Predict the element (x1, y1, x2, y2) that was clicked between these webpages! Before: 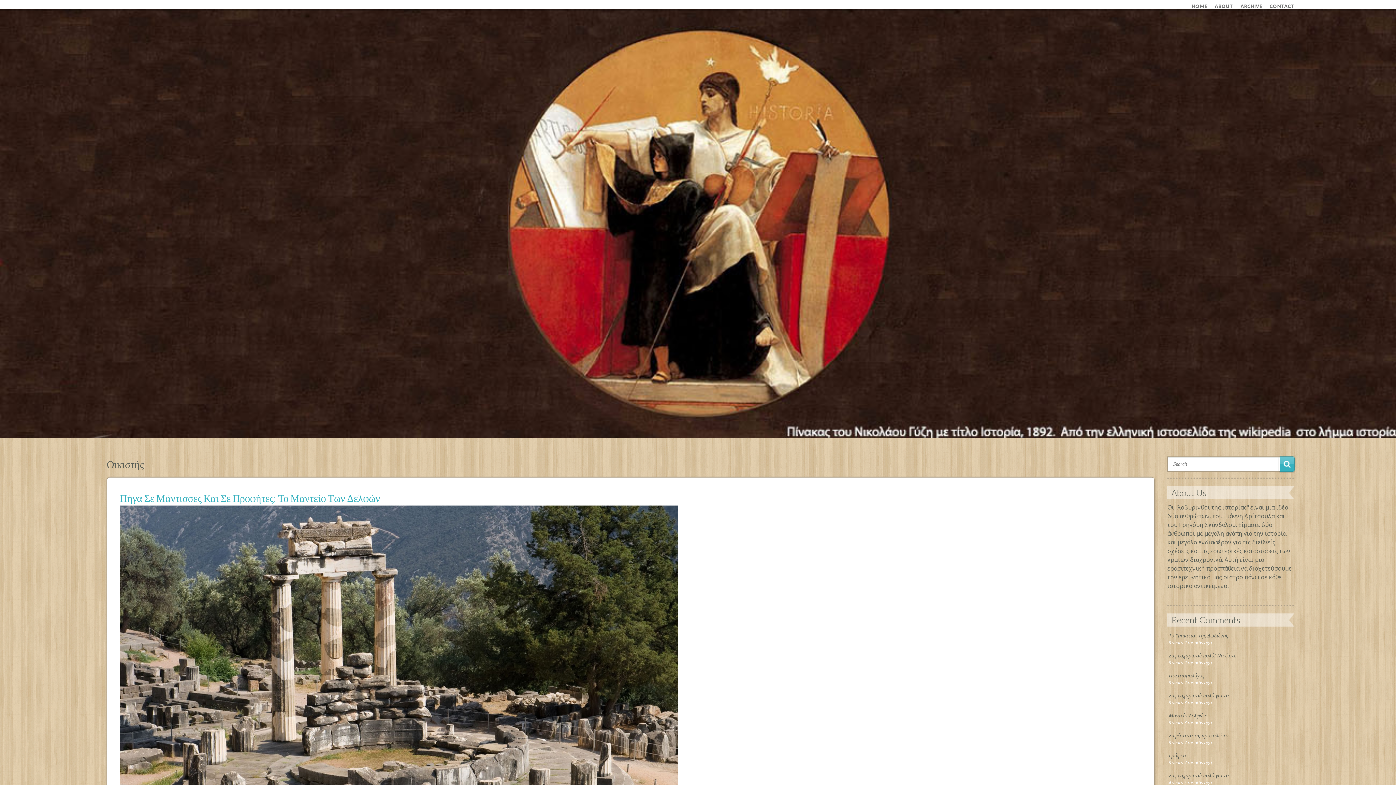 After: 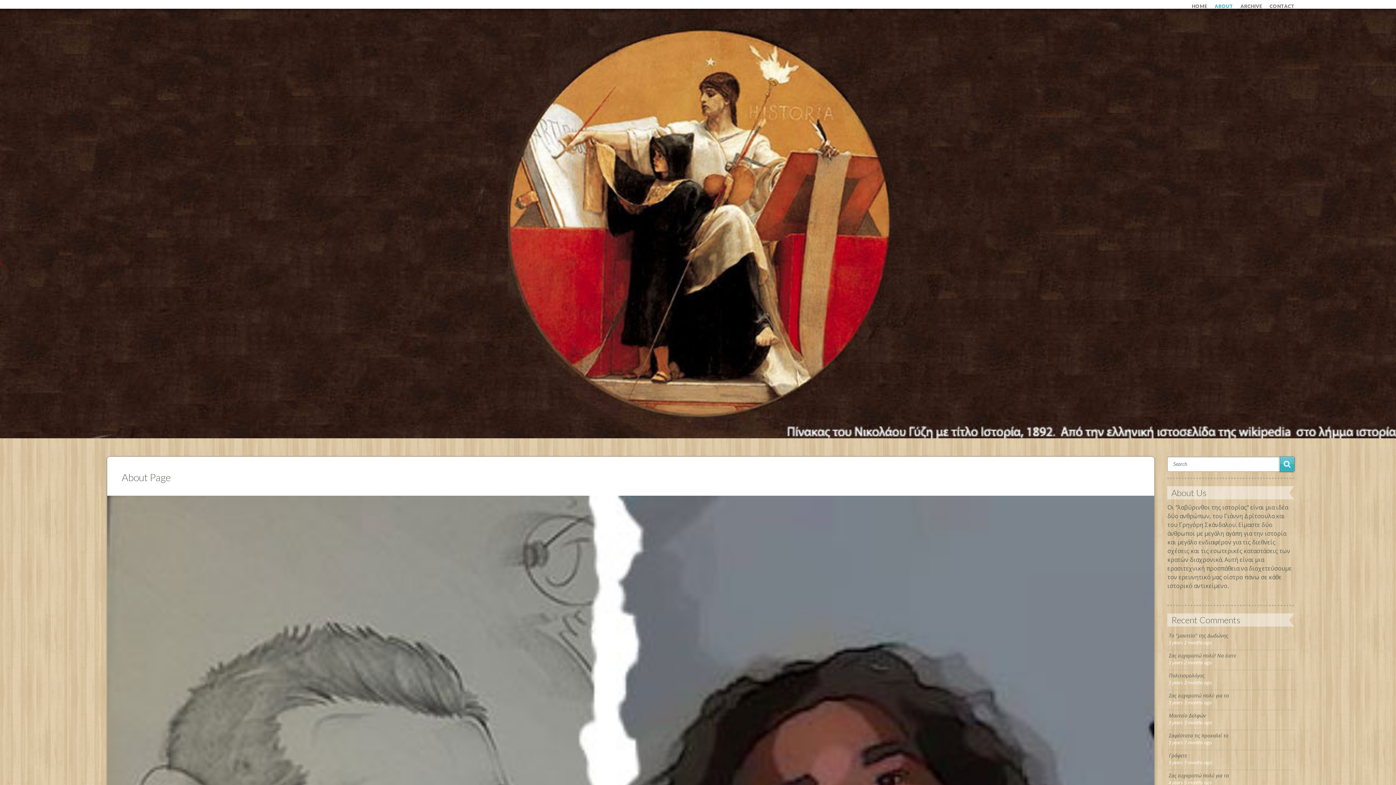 Action: bbox: (1214, 2, 1233, 9) label: ABOUT